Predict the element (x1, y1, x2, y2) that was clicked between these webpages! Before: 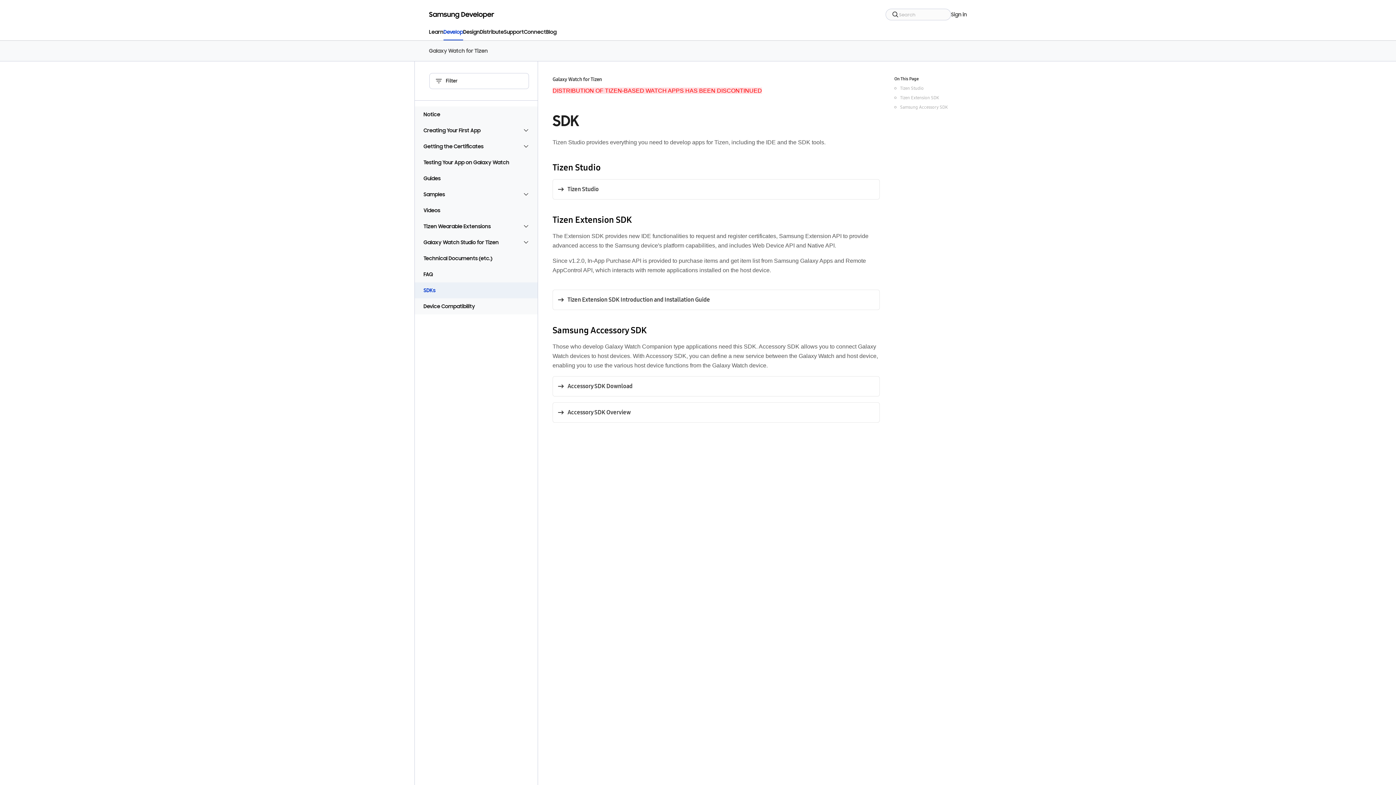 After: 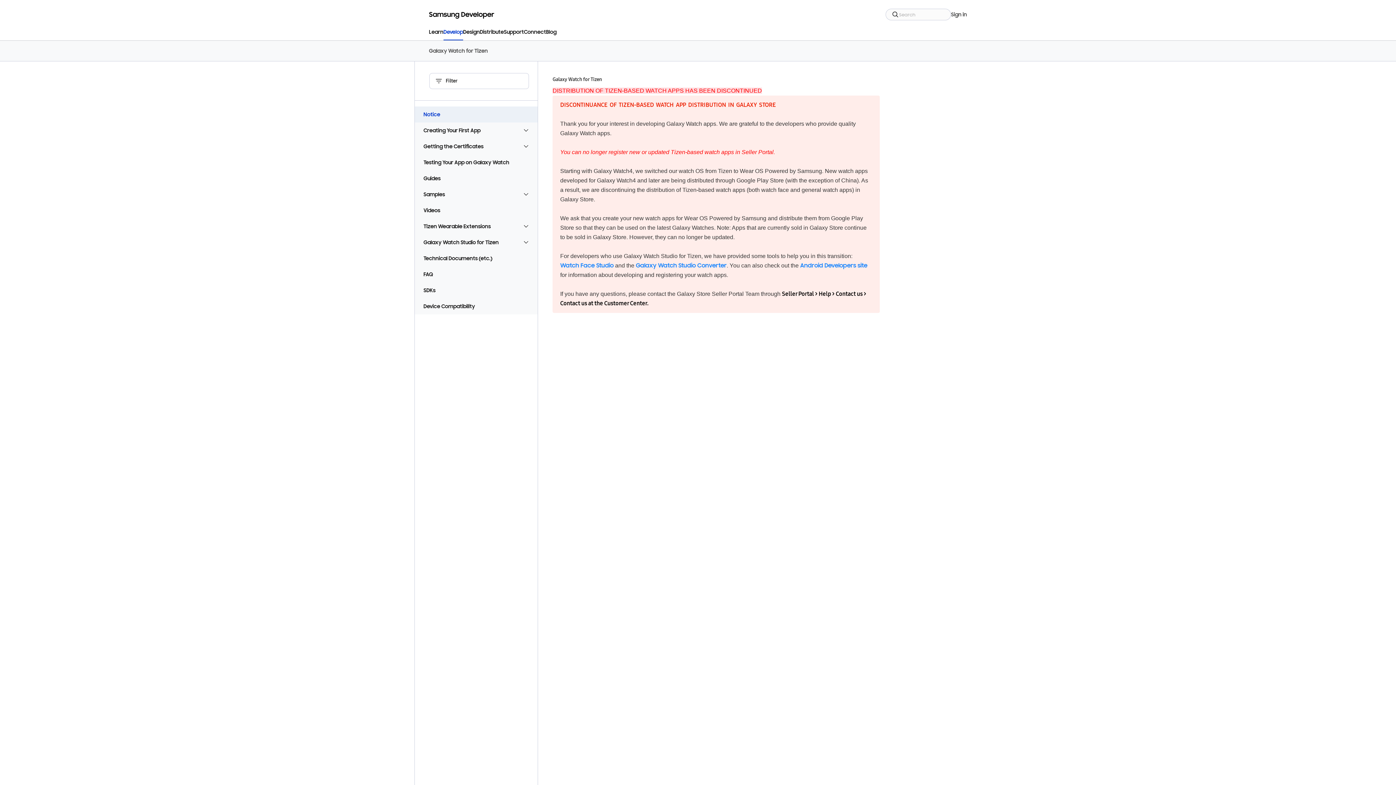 Action: bbox: (429, 48, 488, 53) label: Galaxy Watch for Tizen